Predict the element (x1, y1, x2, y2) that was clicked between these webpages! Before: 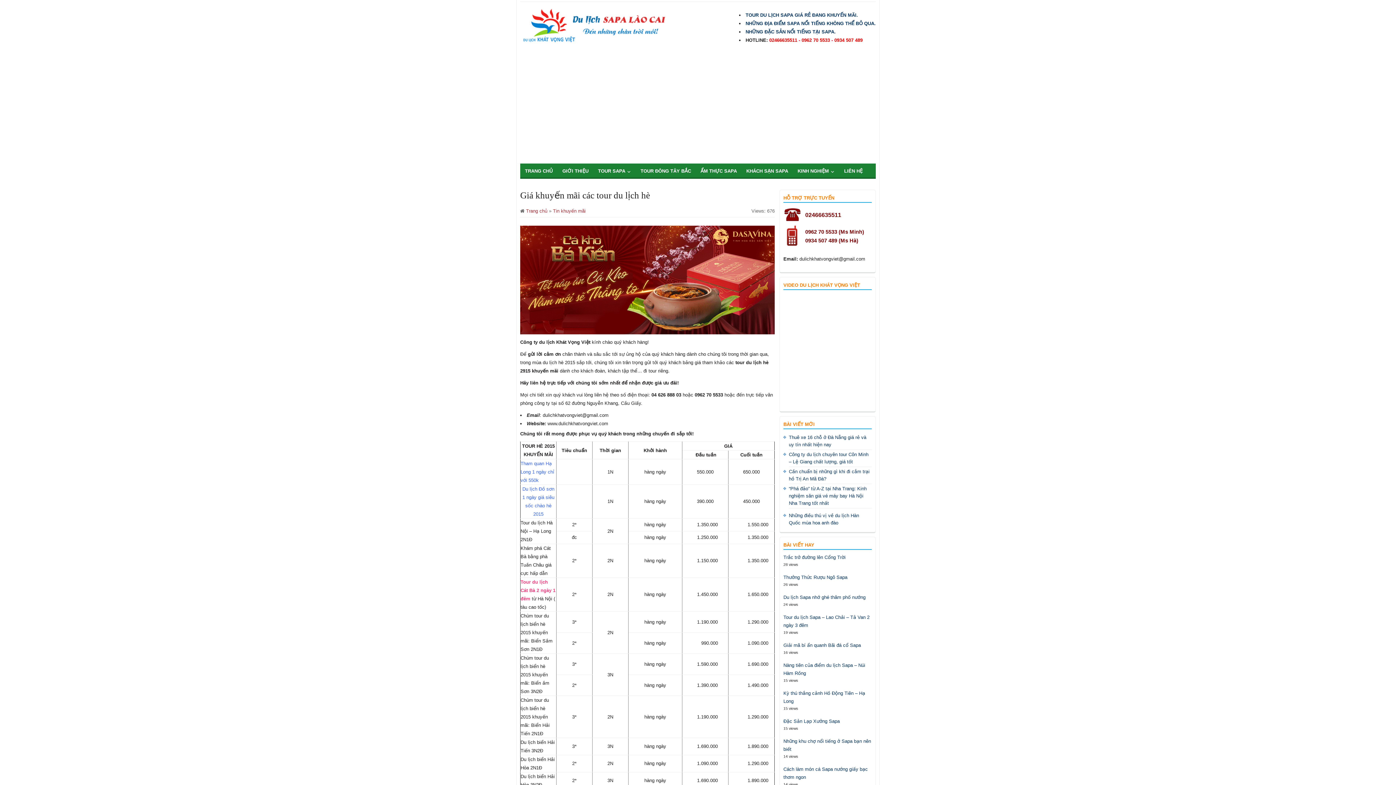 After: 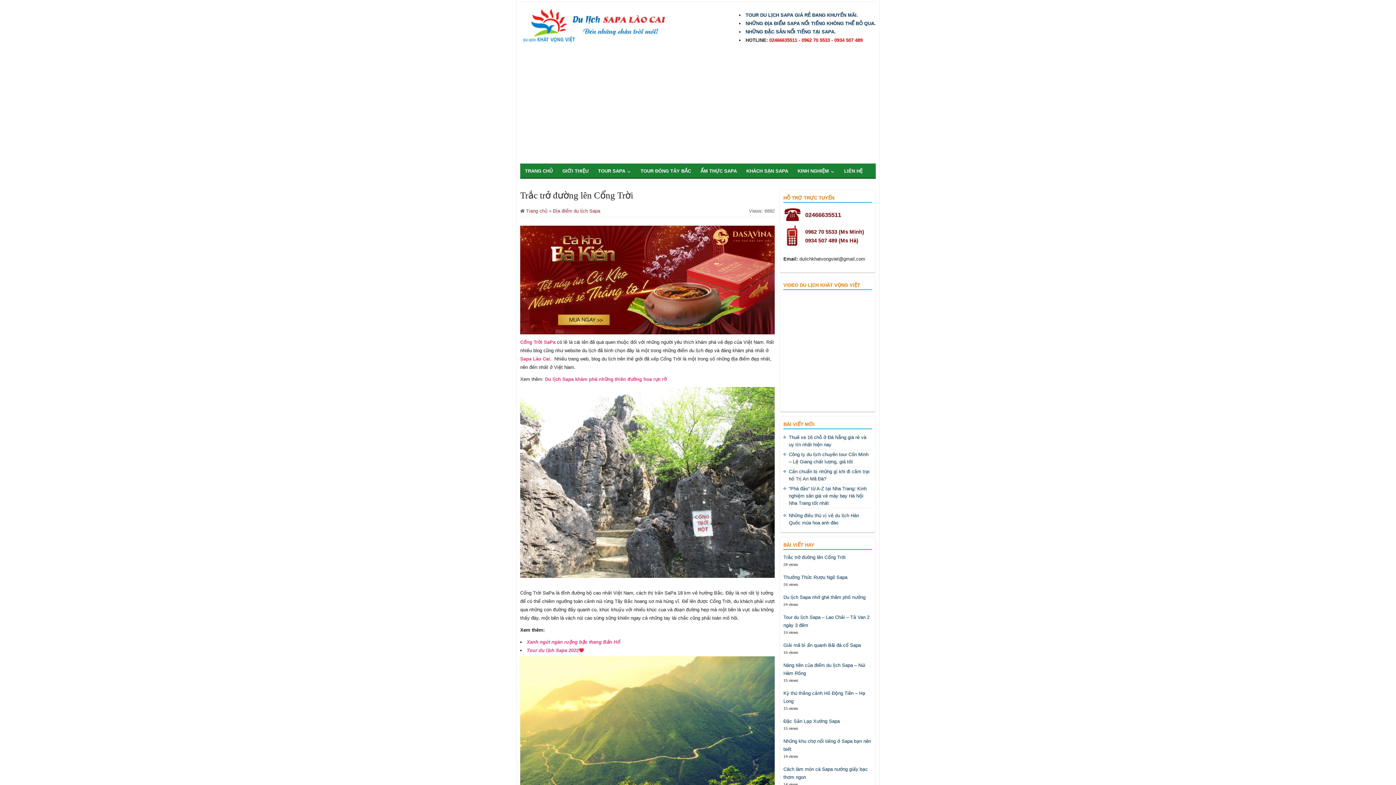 Action: label: Trắc trở đường lên Cổng Trời bbox: (783, 554, 845, 560)